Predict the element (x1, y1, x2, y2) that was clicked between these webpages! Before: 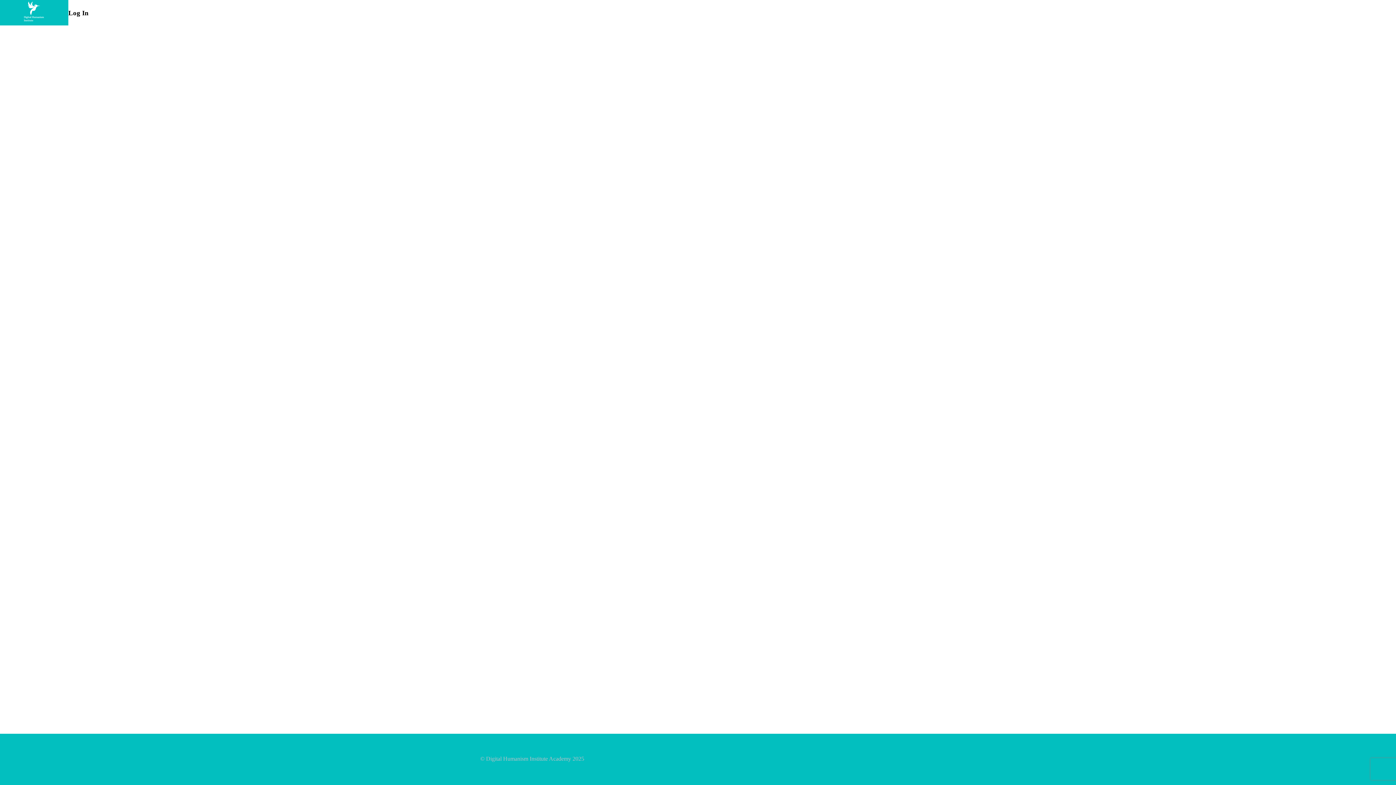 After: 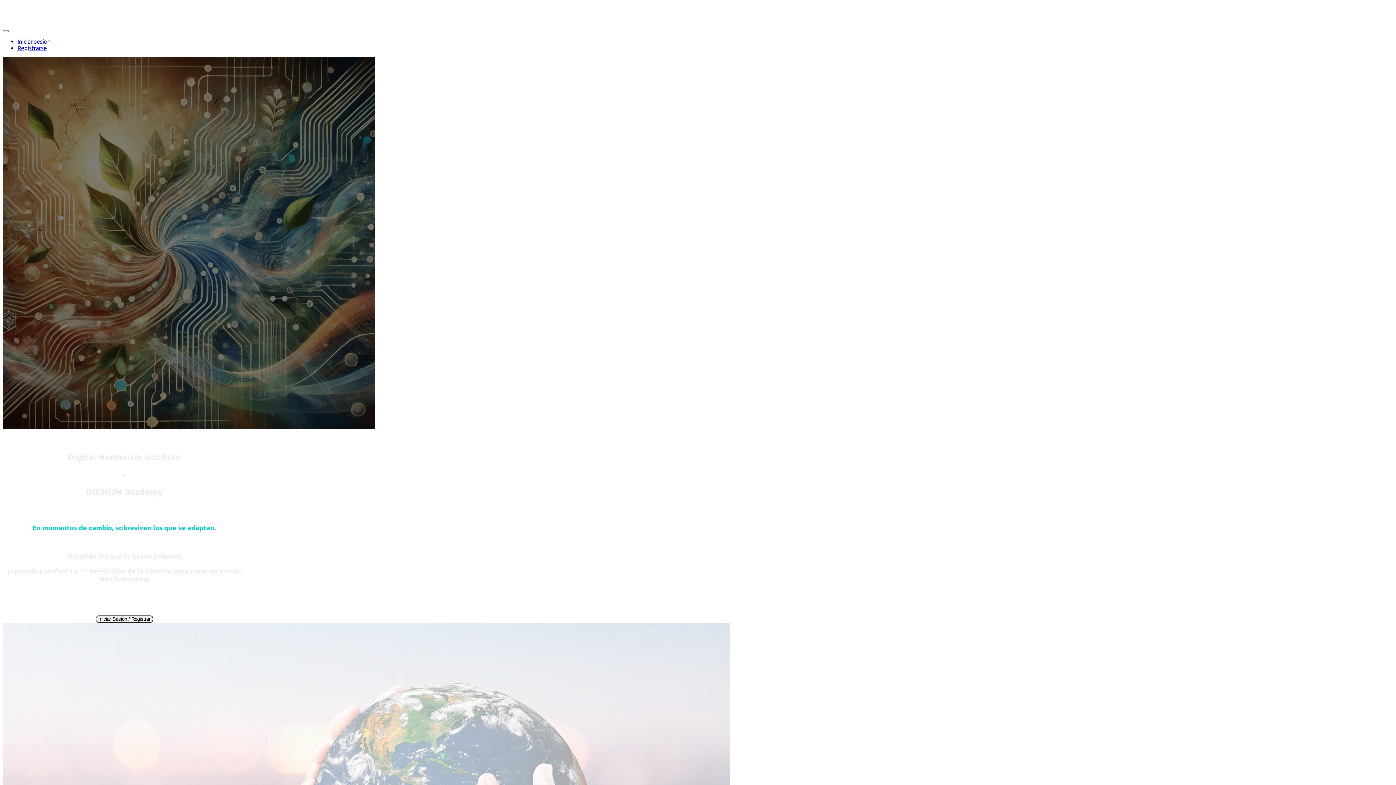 Action: bbox: (23, 1, 45, 24)